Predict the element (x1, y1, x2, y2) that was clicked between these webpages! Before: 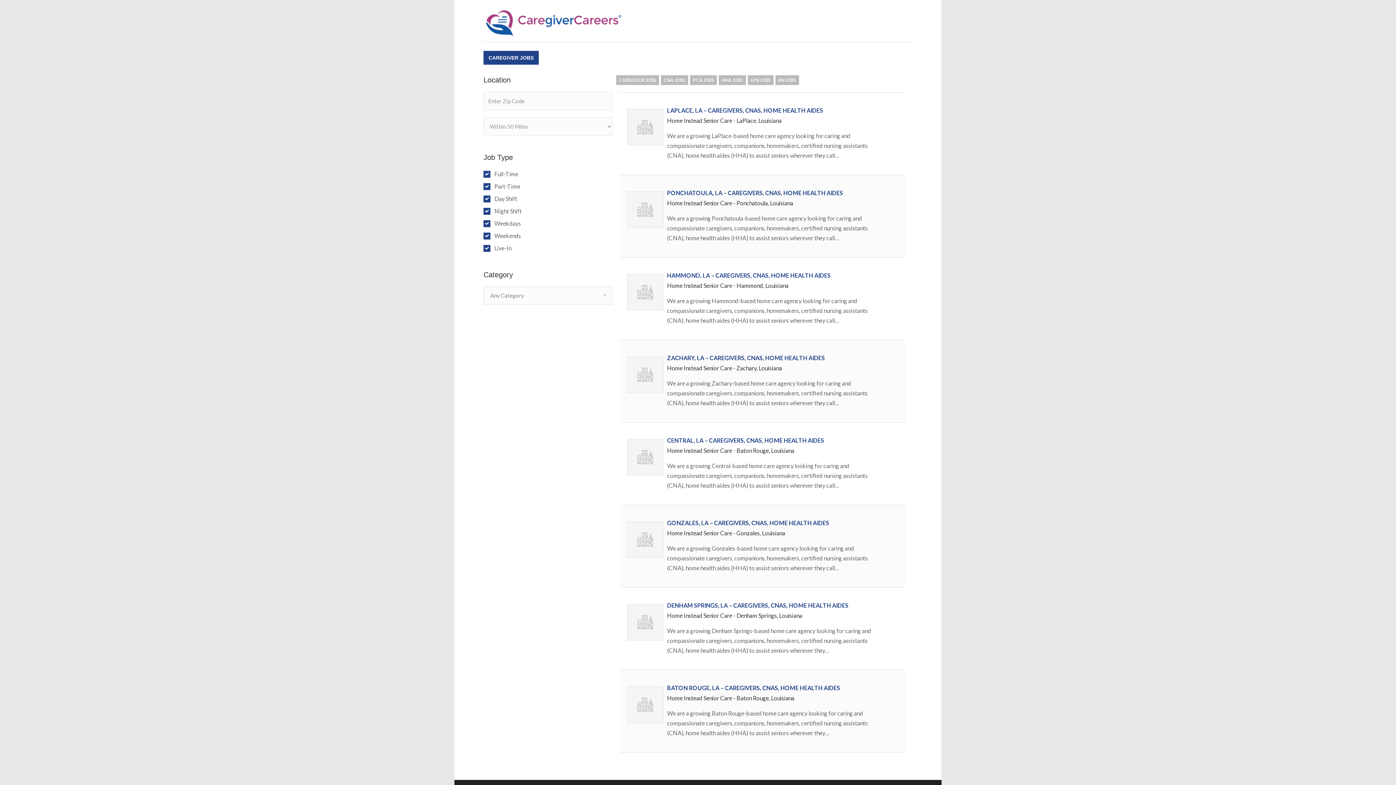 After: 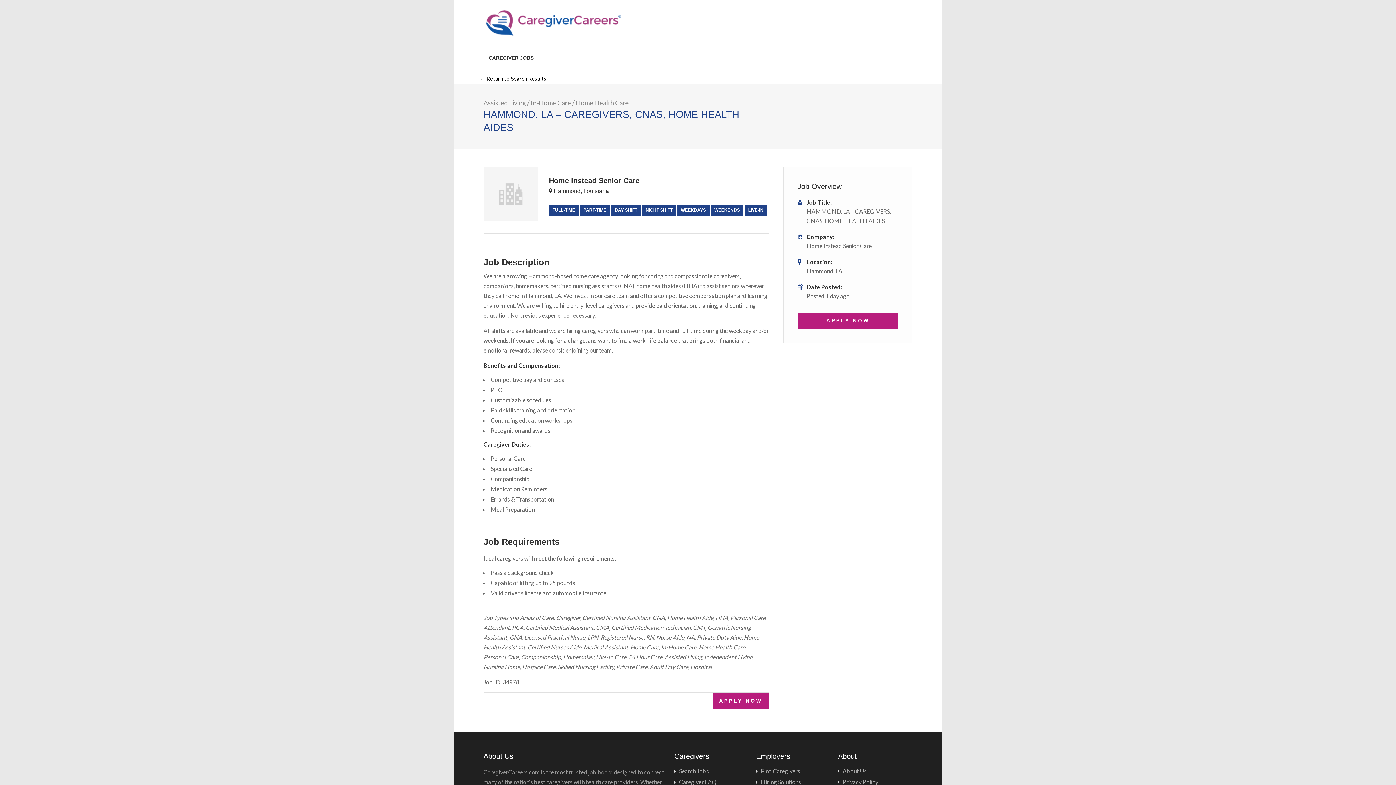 Action: bbox: (621, 259, 903, 338) label: HAMMOND, LA – CAREGIVERS, CNAS, HOME HEALTH AIDES
Home Instead Senior Care - Hammond, Louisiana

We are a growing Hammond-based home care agency looking for caring and compassionate caregivers, companions, homemakers, certified nursing assistants (CNA), home health aides (HHA) to assist seniors wherever they call…